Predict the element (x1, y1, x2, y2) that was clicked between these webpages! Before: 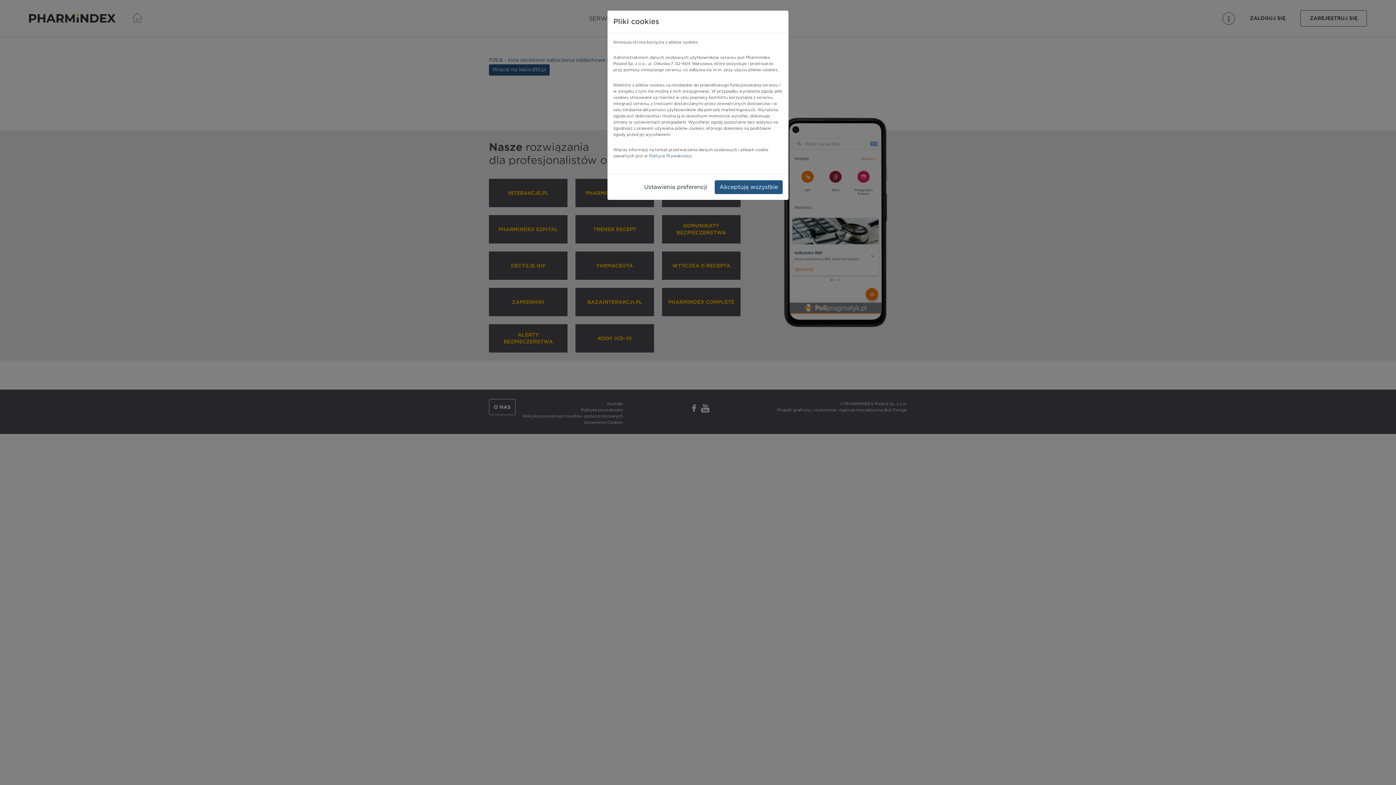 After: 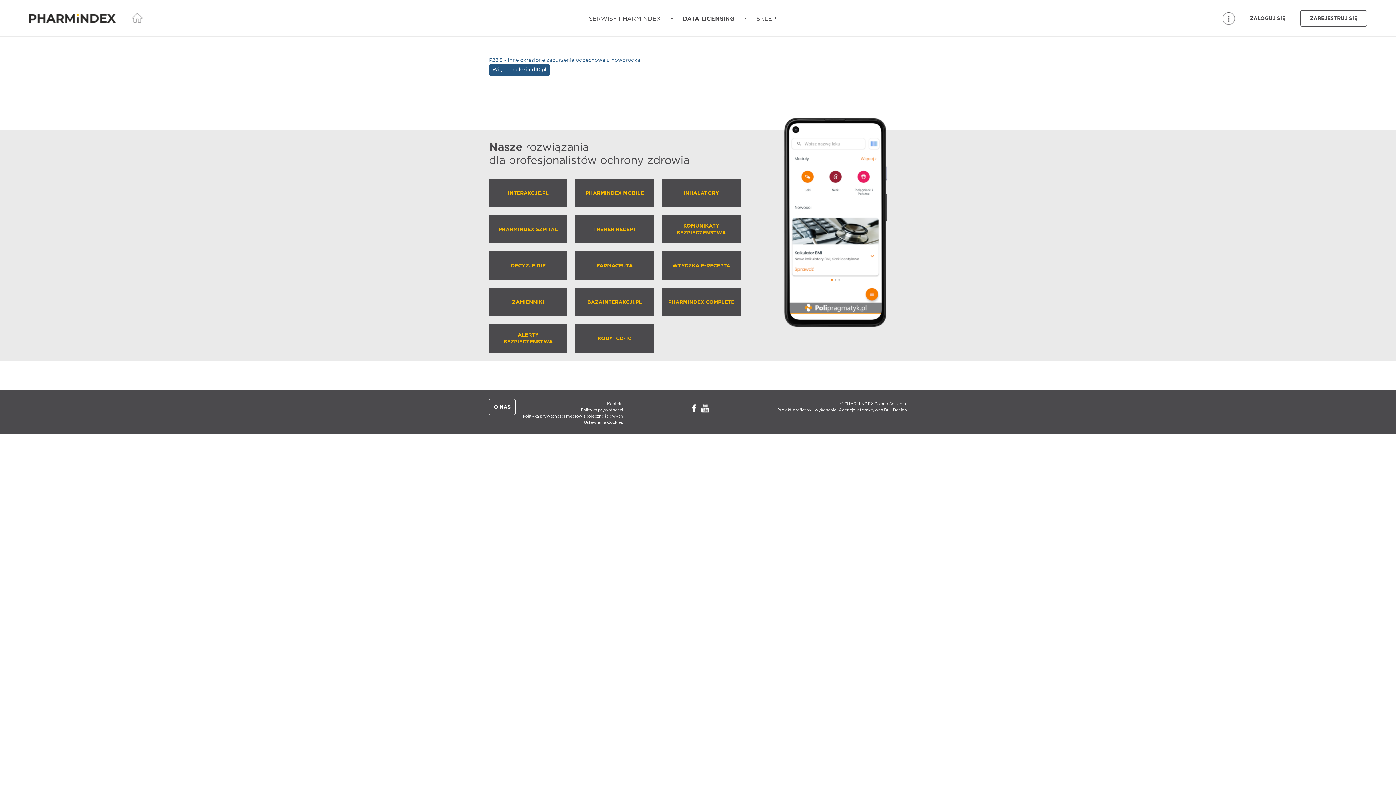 Action: label: Akceptuję wszystkie bbox: (714, 180, 782, 194)